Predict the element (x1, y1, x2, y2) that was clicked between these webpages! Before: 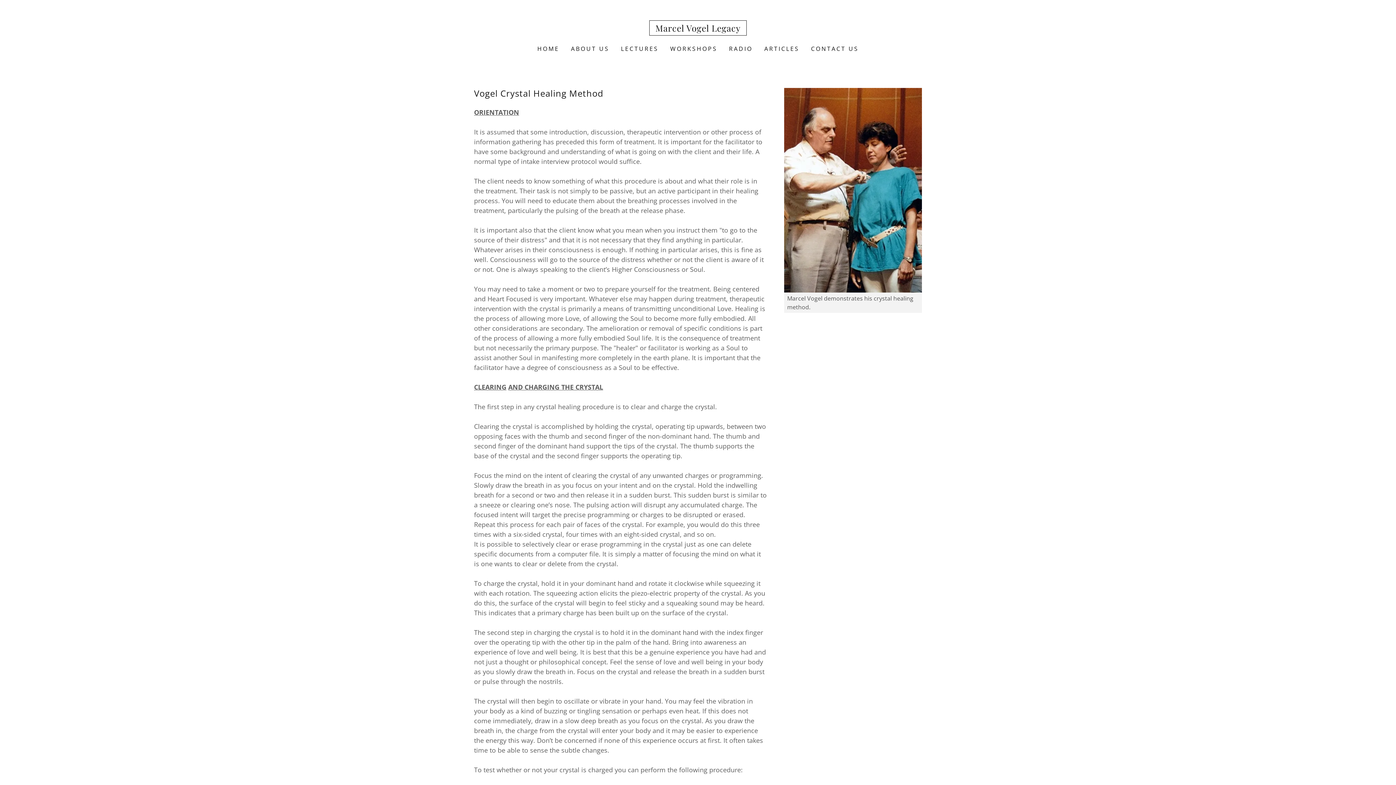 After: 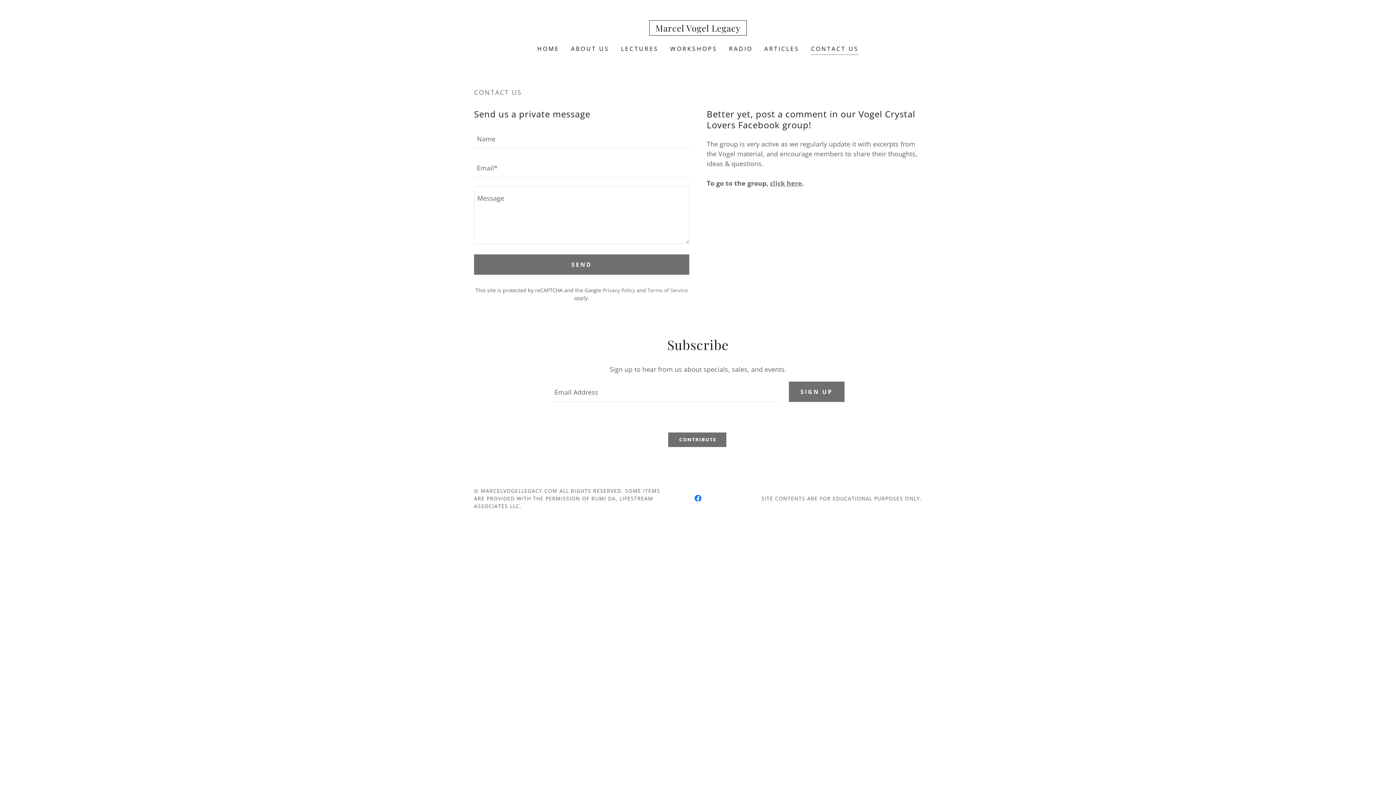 Action: bbox: (809, 42, 861, 55) label: CONTACT US